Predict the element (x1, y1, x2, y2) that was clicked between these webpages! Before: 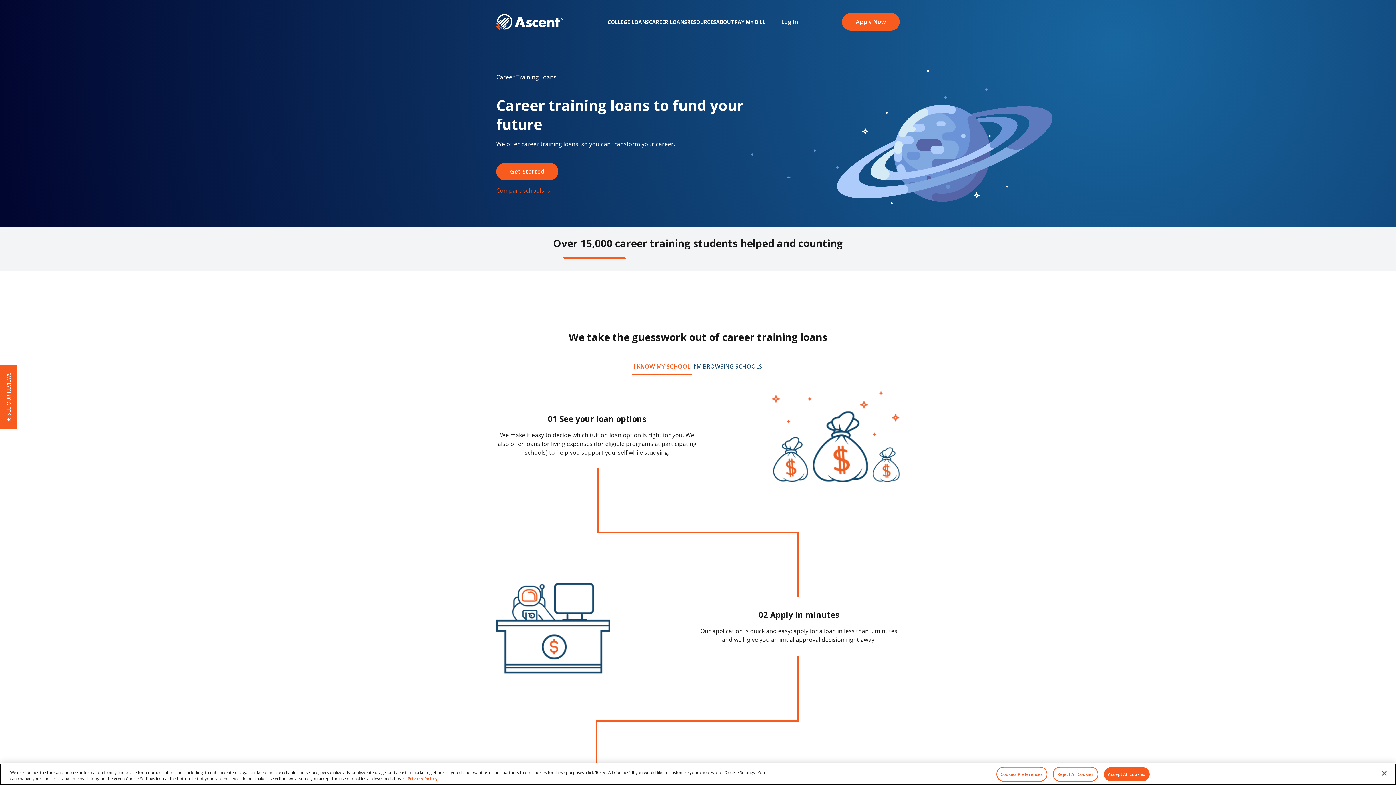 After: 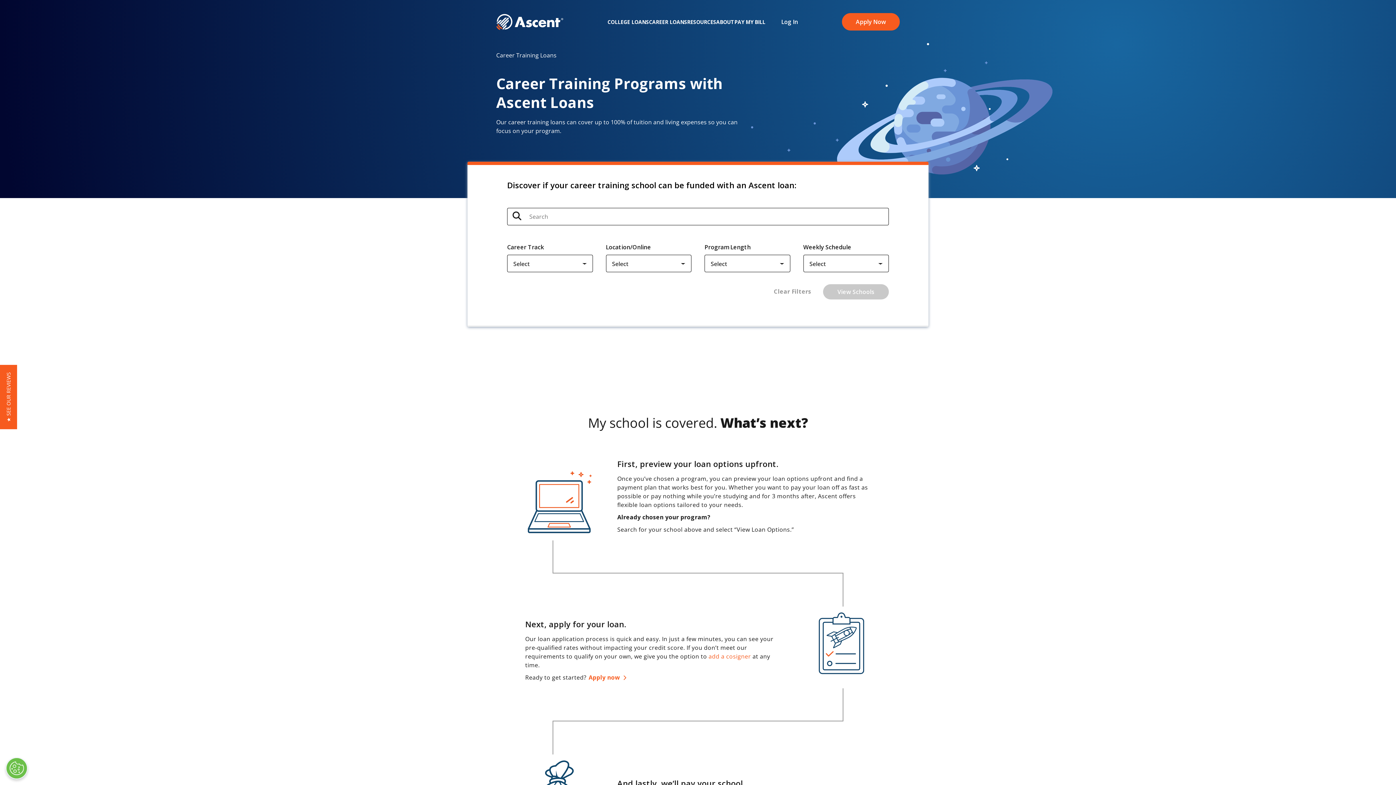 Action: label: Compare schools bbox: (496, 186, 550, 194)